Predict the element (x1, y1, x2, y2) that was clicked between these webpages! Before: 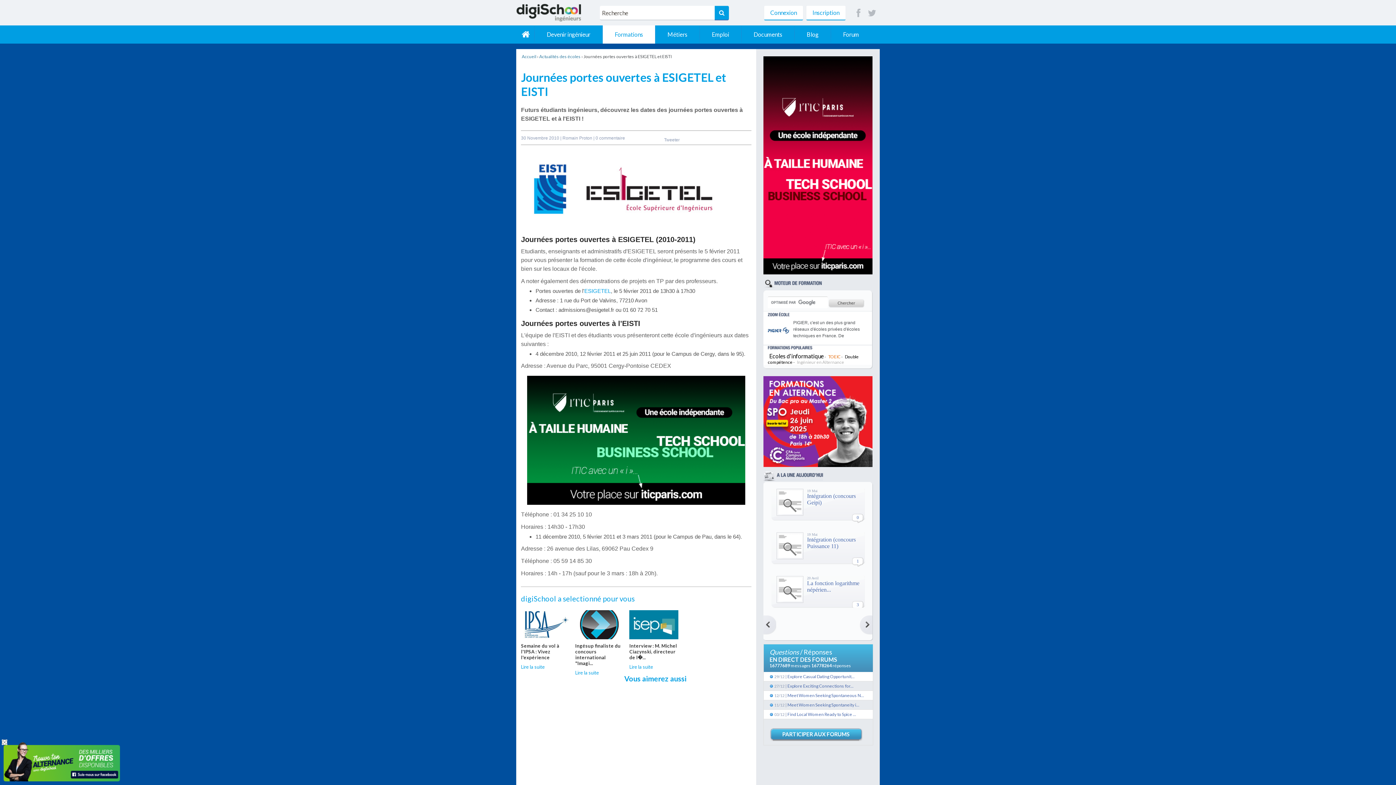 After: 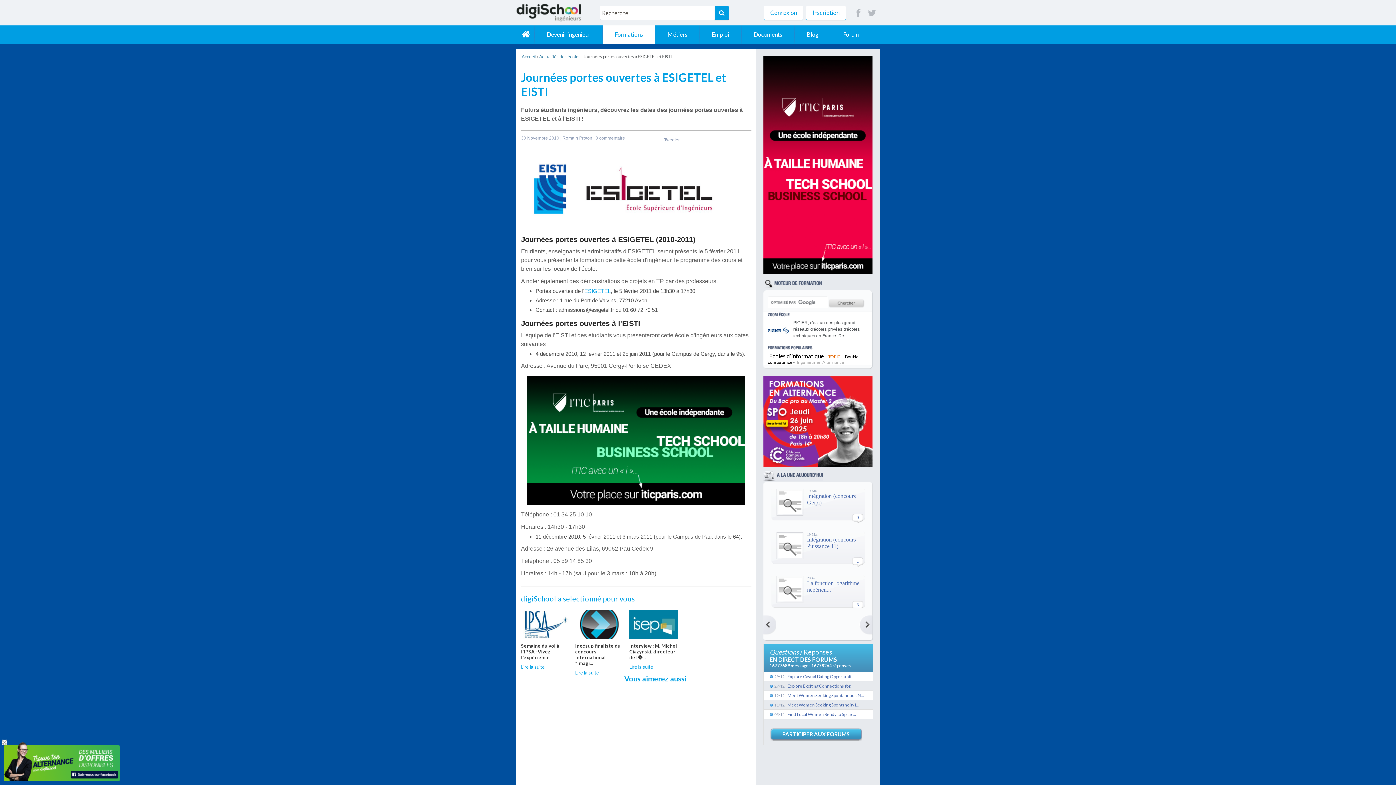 Action: bbox: (828, 354, 840, 359) label: TOEIC